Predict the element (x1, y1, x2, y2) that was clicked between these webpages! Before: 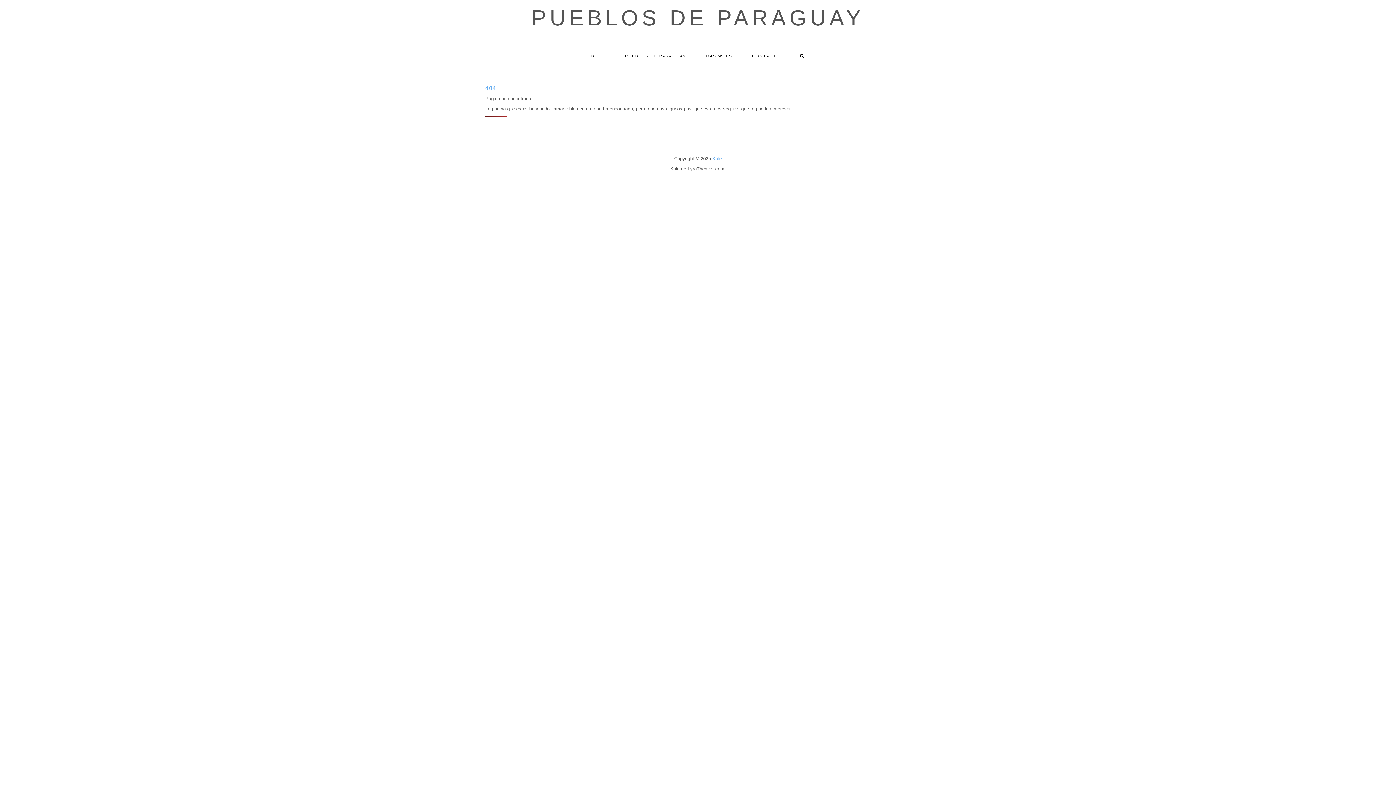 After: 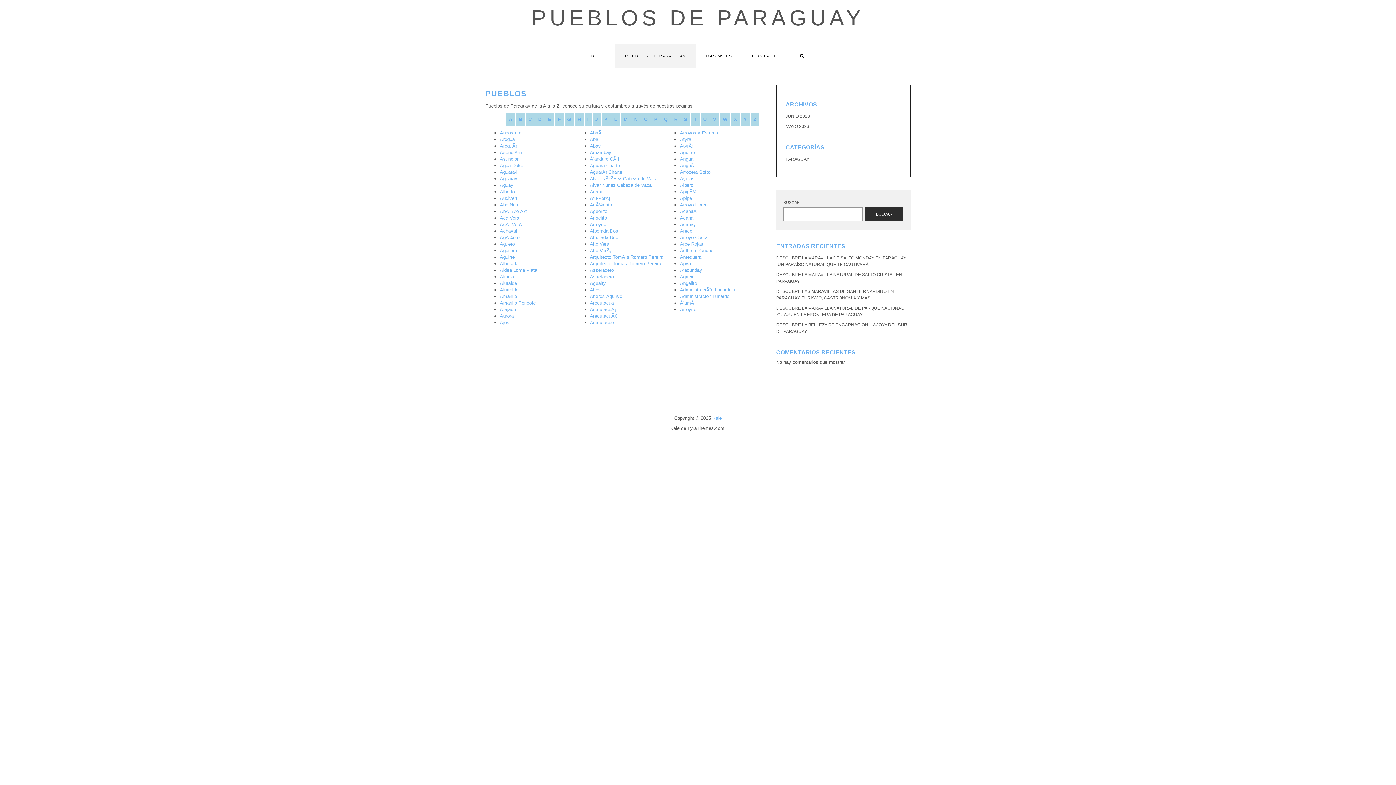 Action: label: PUEBLOS DE PARAGUAY bbox: (615, 44, 696, 68)